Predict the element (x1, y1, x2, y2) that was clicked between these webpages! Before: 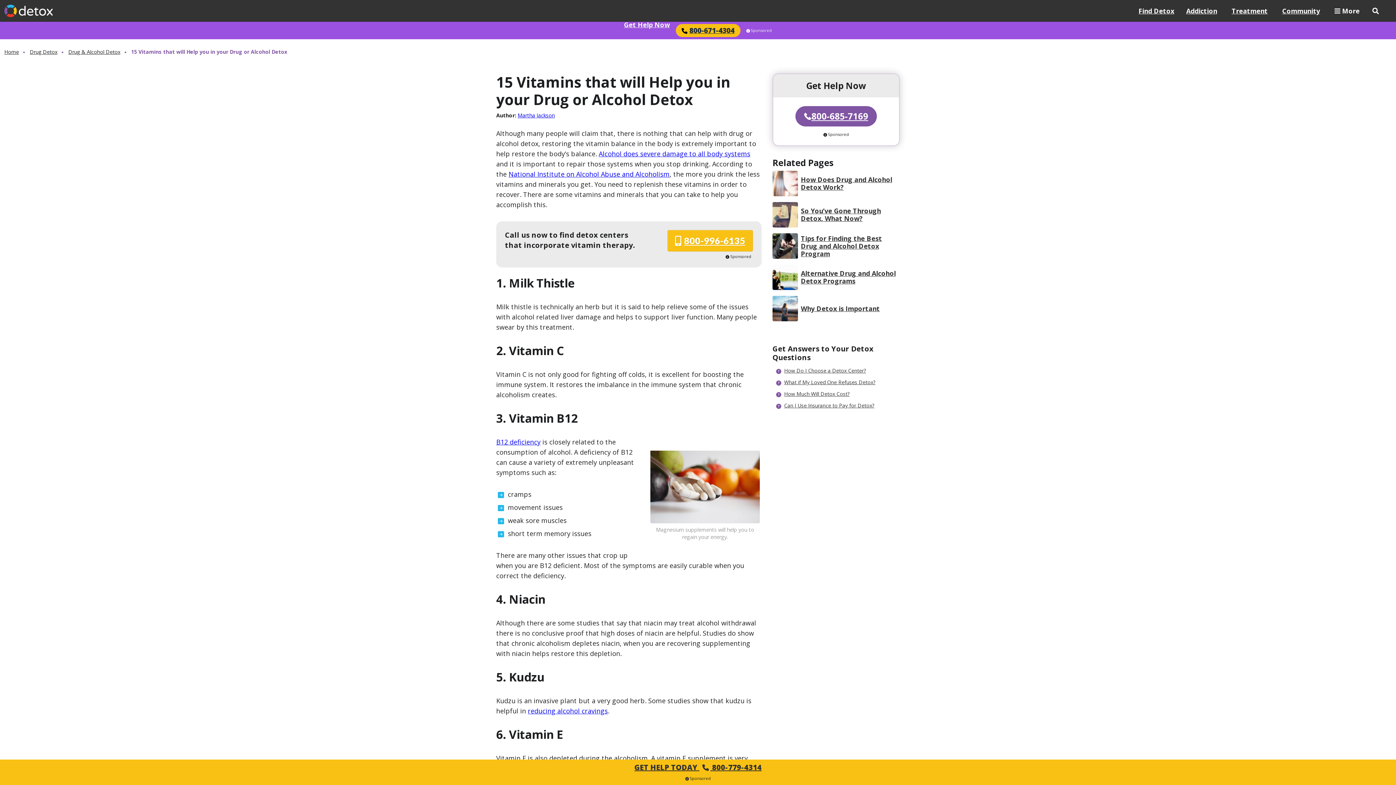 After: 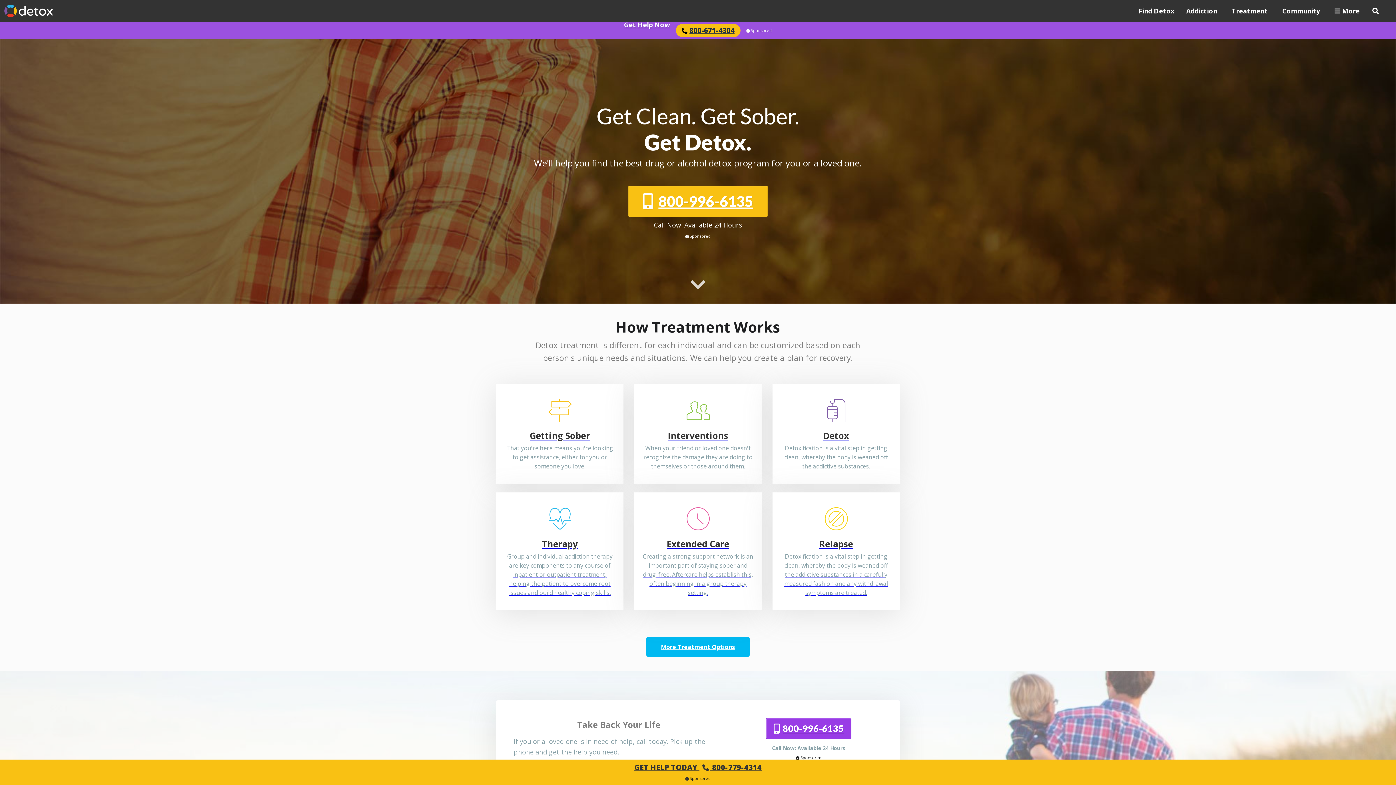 Action: bbox: (4, 0, 52, 21)